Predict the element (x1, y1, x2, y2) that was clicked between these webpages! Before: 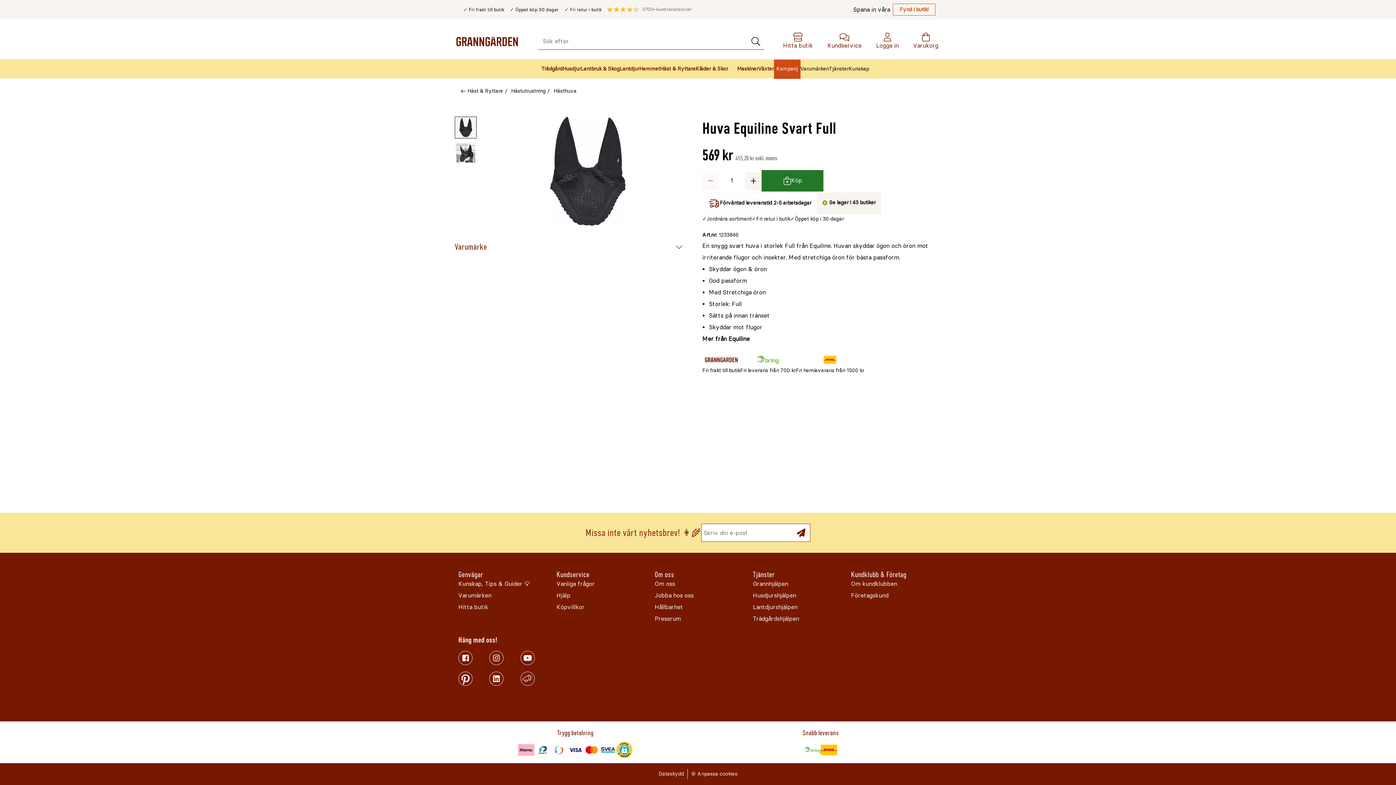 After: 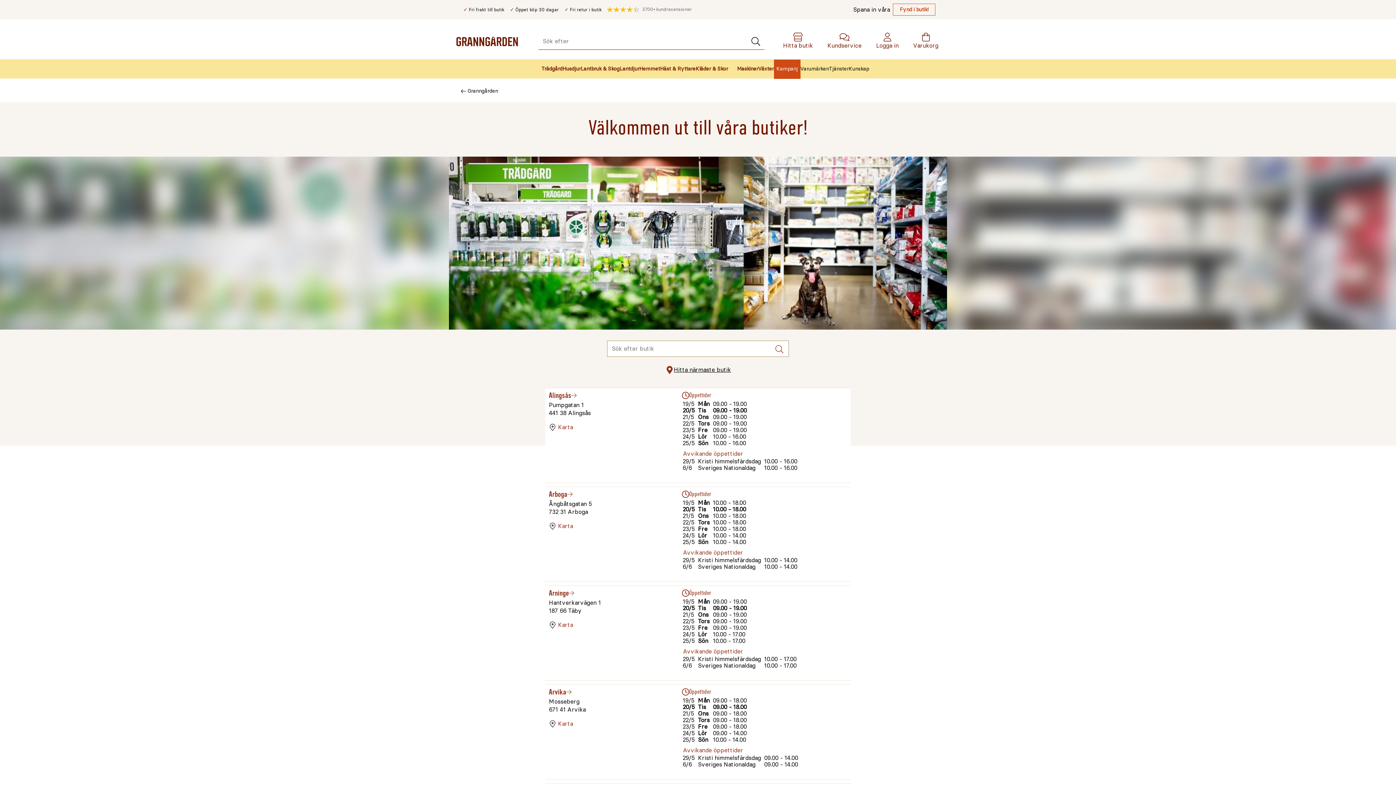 Action: bbox: (783, 32, 813, 50) label: Hitta butik